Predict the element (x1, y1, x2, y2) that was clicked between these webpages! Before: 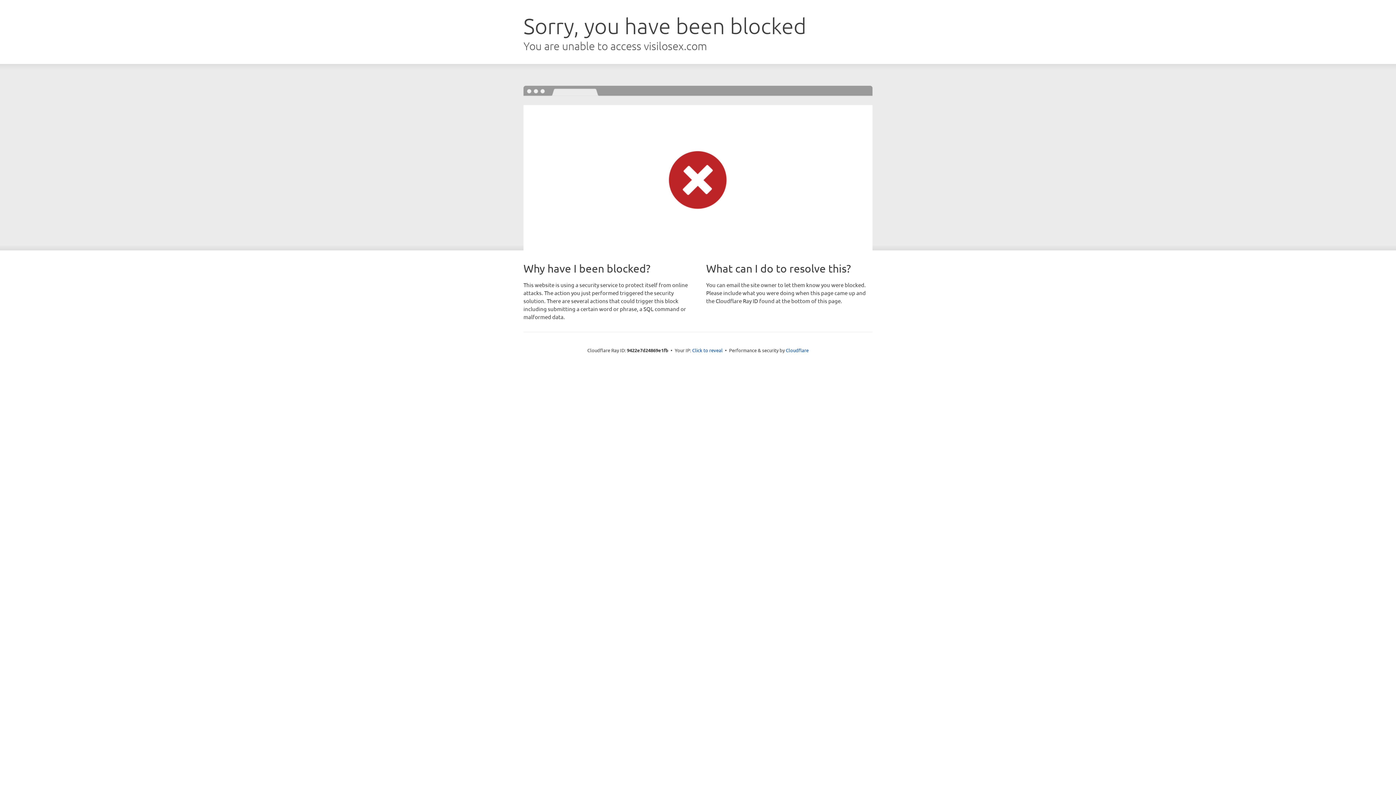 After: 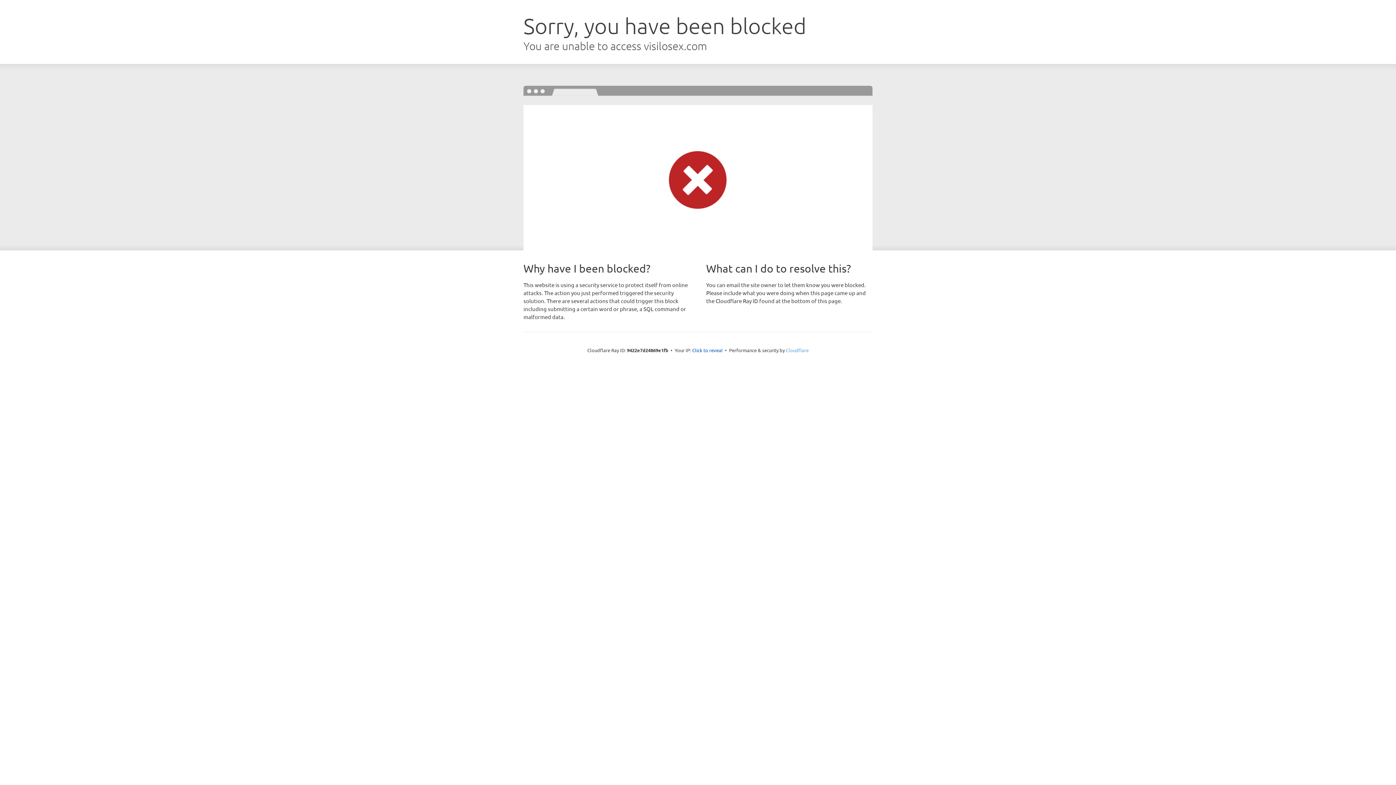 Action: bbox: (786, 347, 808, 353) label: Cloudflare